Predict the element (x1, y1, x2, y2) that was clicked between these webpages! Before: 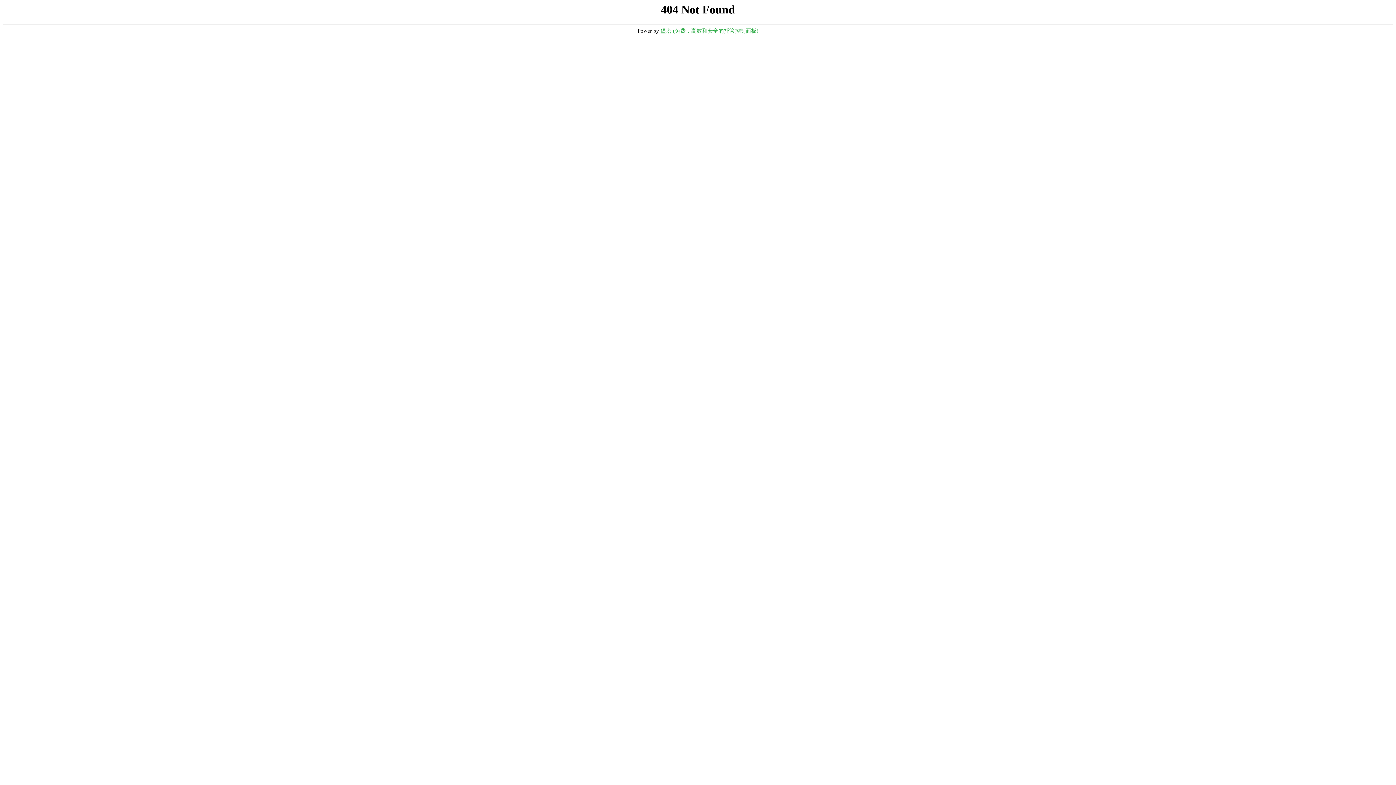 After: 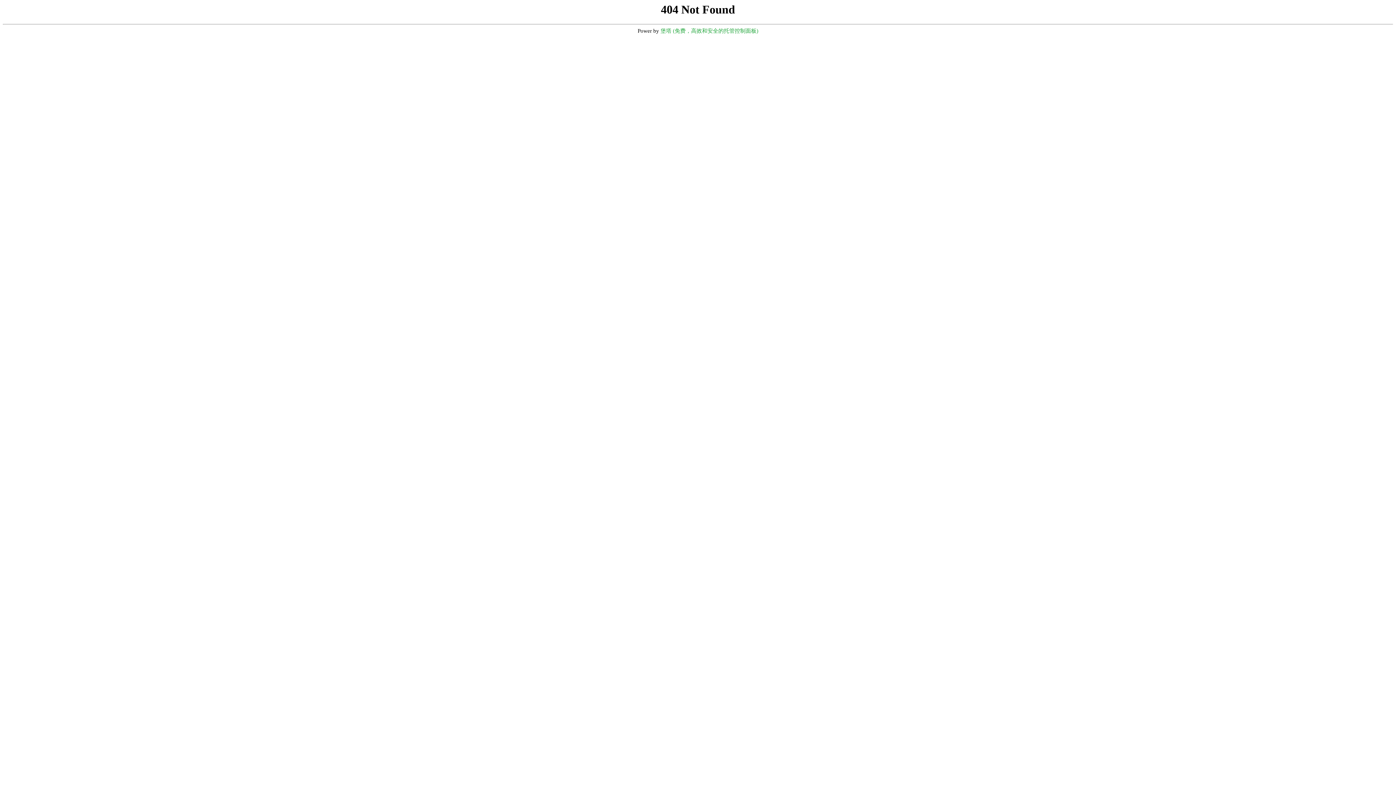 Action: bbox: (660, 28, 758, 33) label: 堡塔 (免费，高效和安全的托管控制面板)